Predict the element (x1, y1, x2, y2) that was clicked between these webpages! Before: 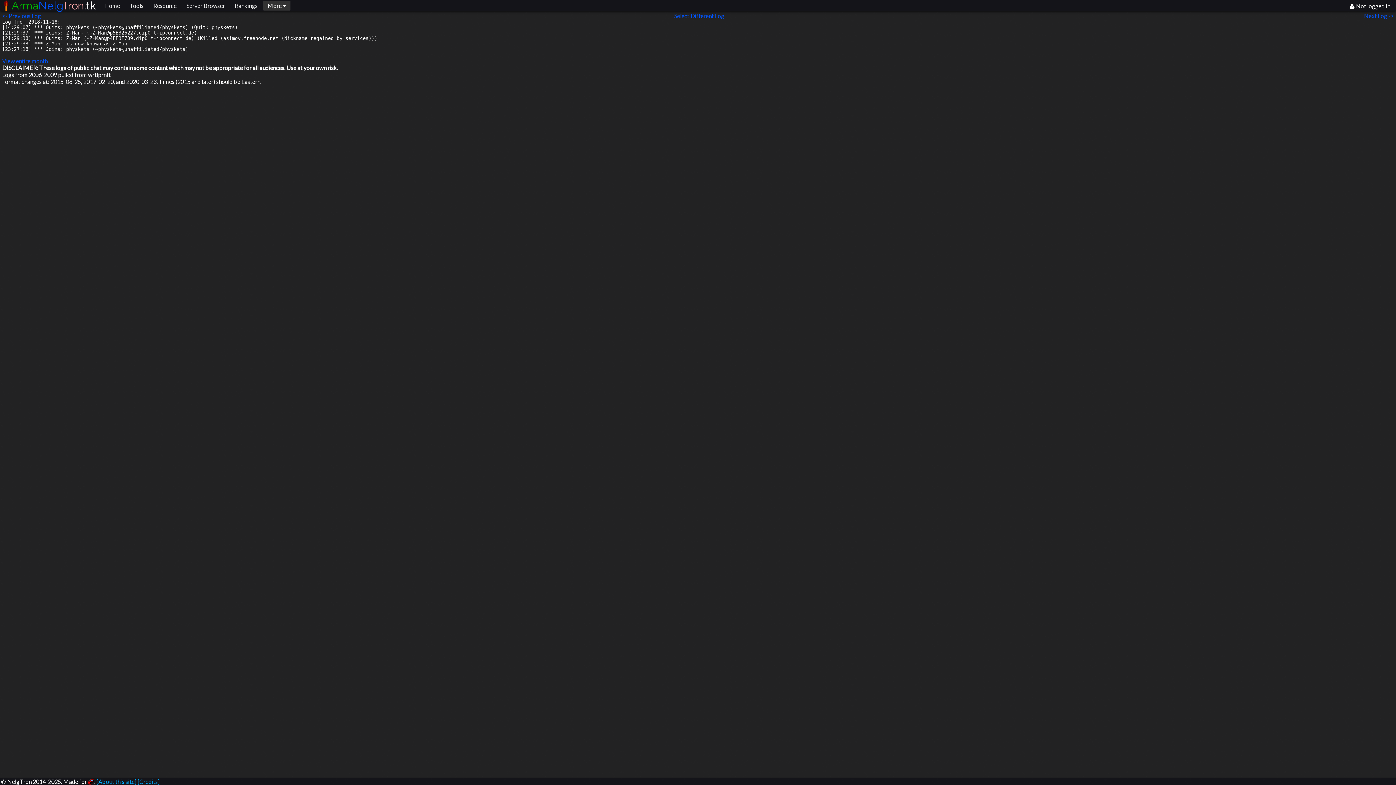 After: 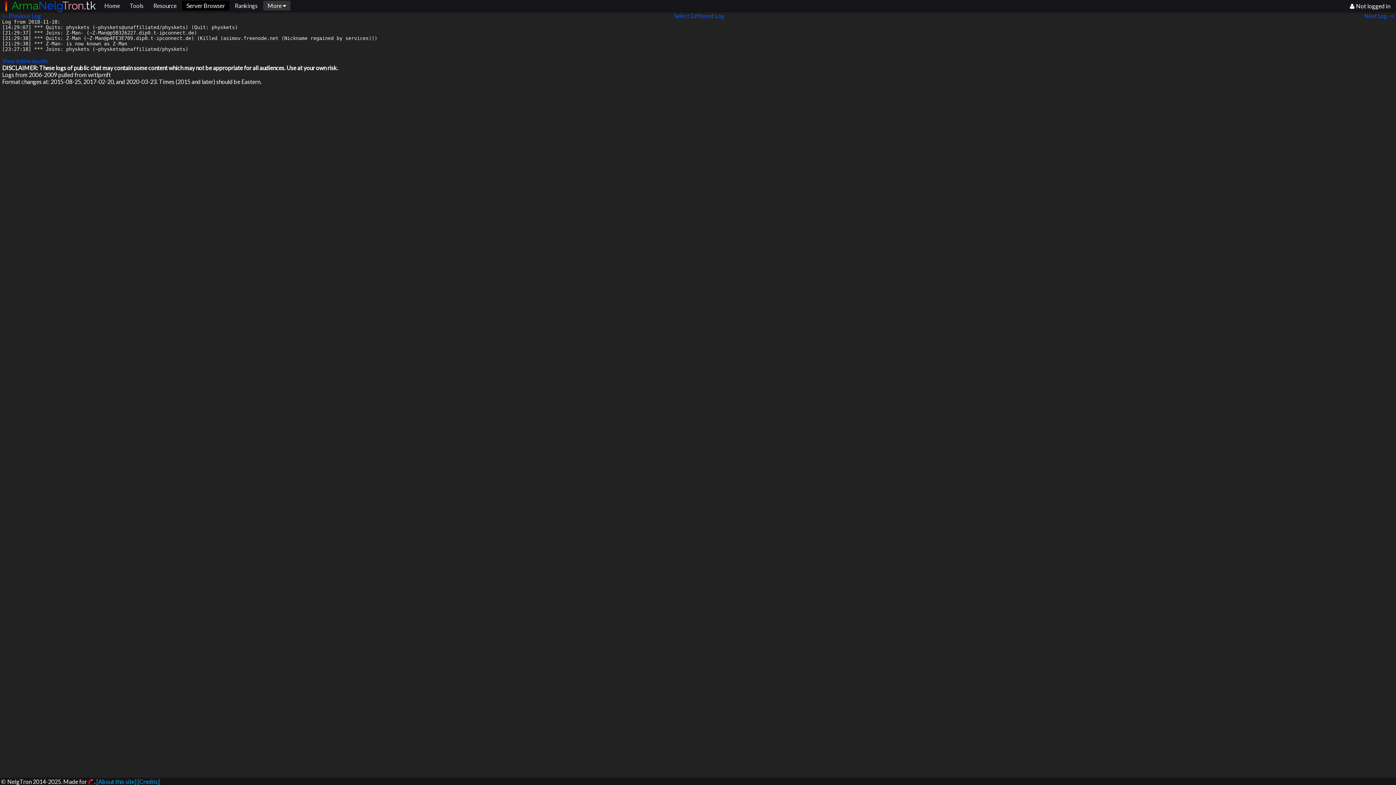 Action: label: Server Browser bbox: (182, 0, 229, 10)